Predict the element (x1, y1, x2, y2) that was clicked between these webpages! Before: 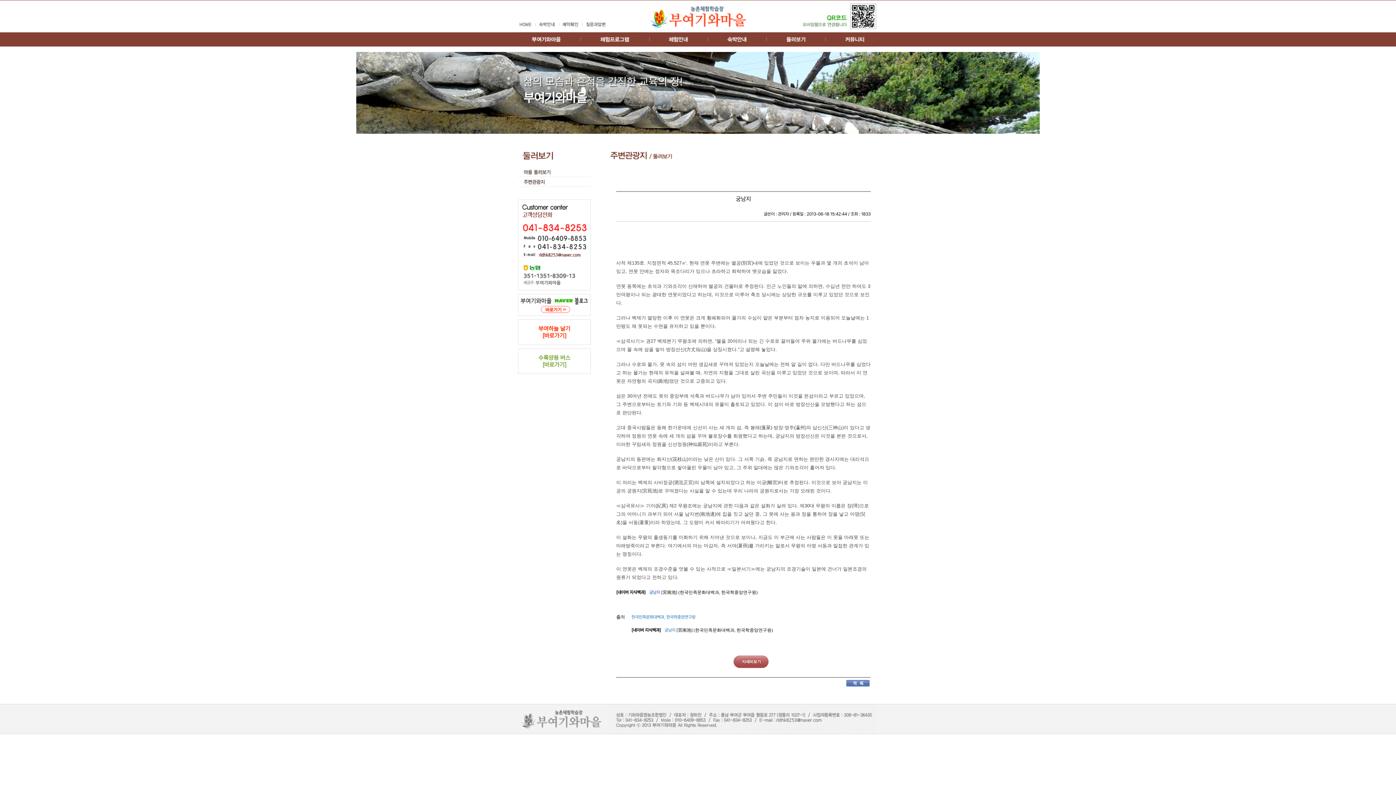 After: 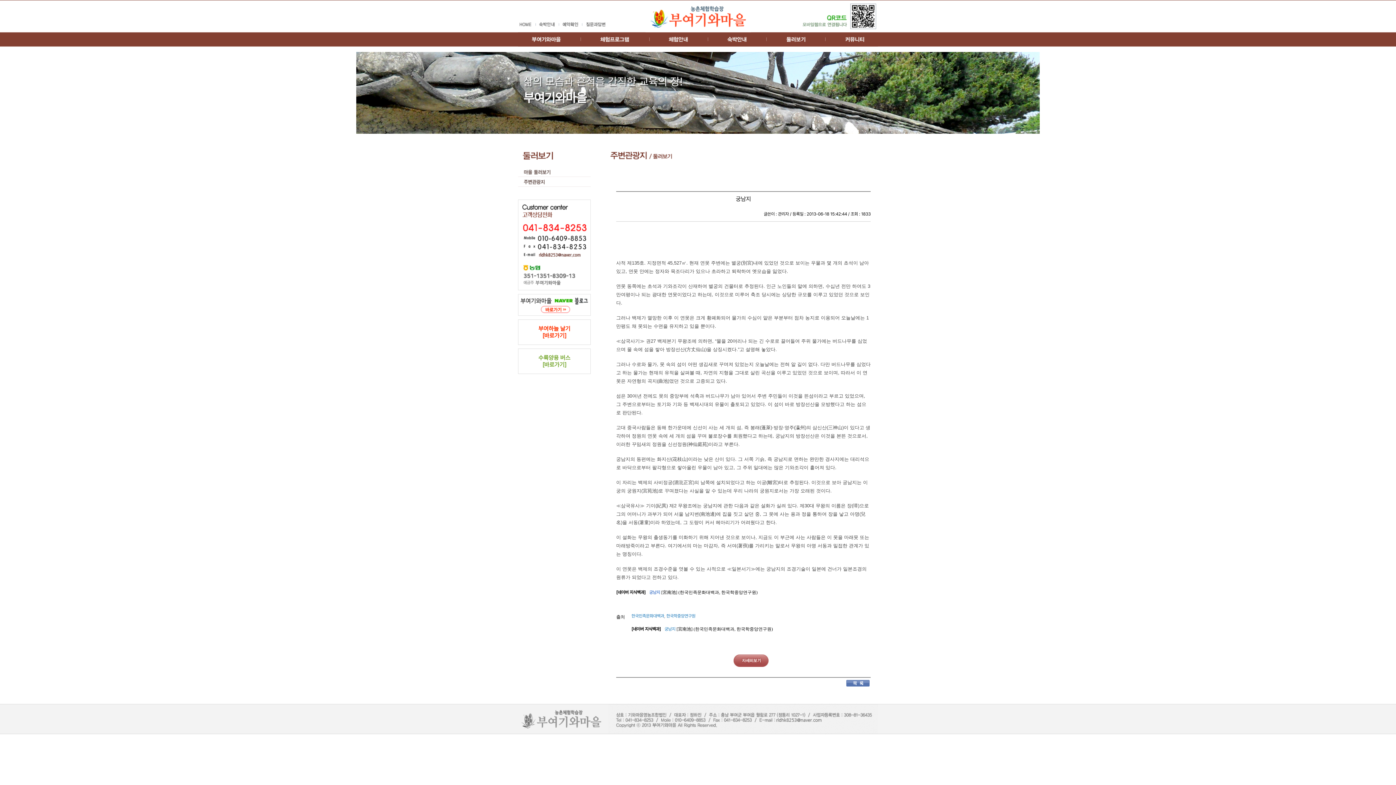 Action: bbox: (733, 664, 768, 669)